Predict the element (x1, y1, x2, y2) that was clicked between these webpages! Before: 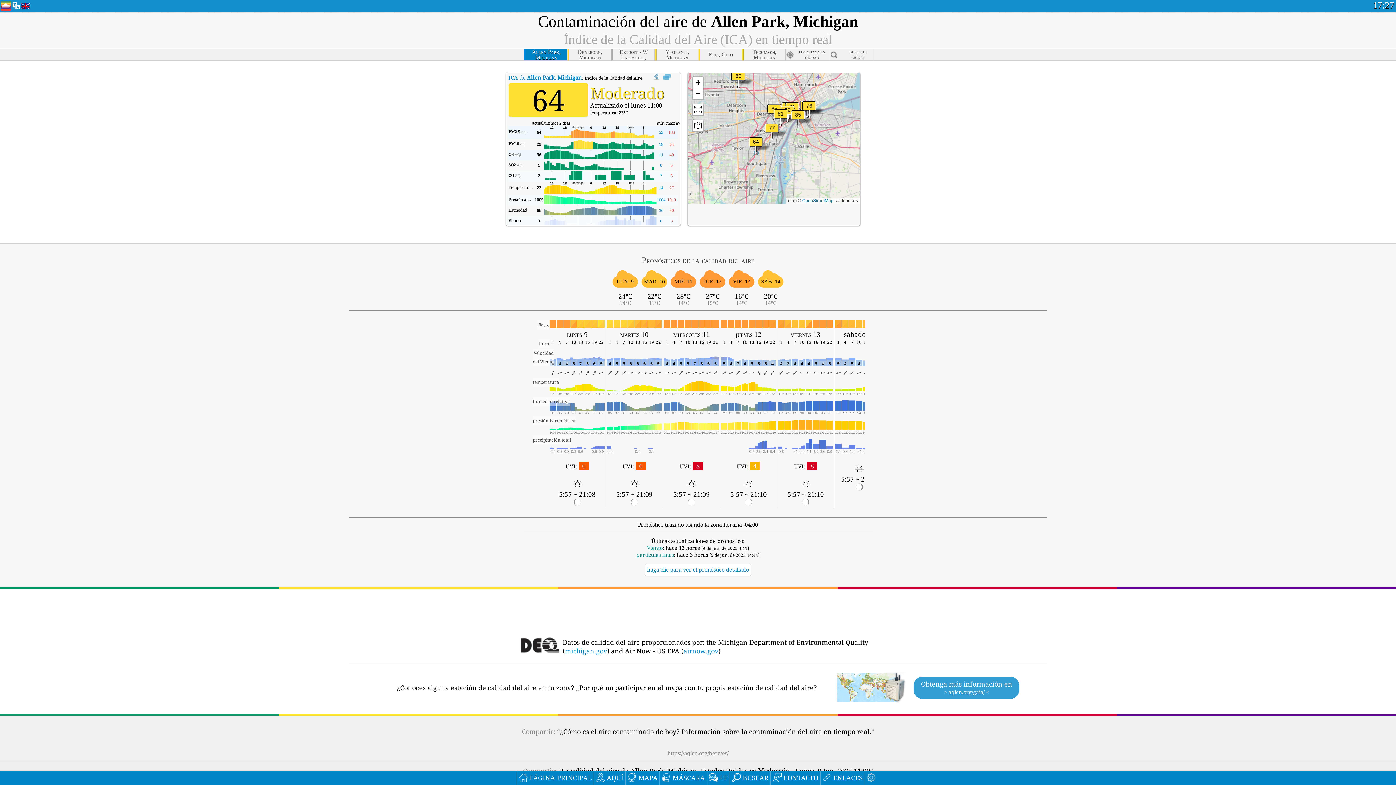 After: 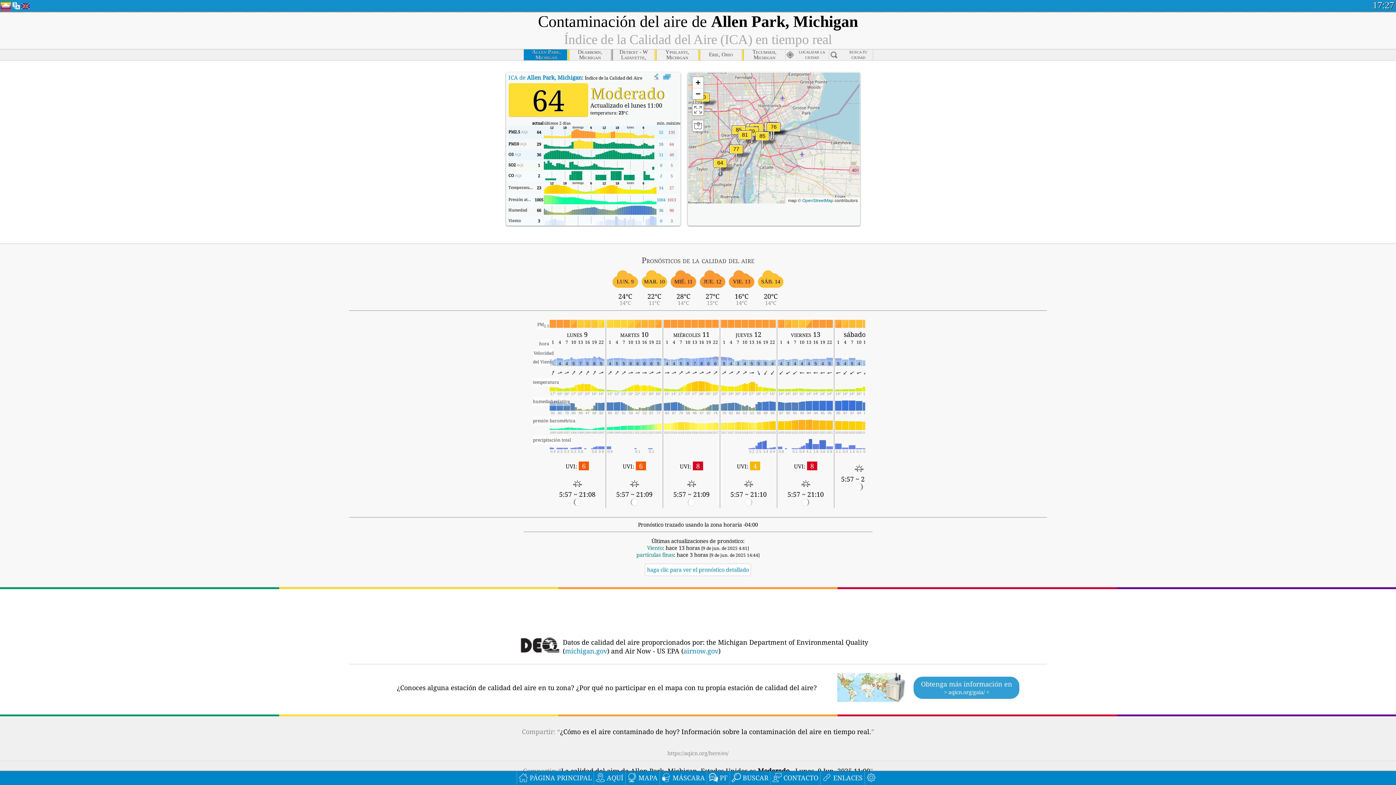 Action: bbox: (802, 101, 816, 119)